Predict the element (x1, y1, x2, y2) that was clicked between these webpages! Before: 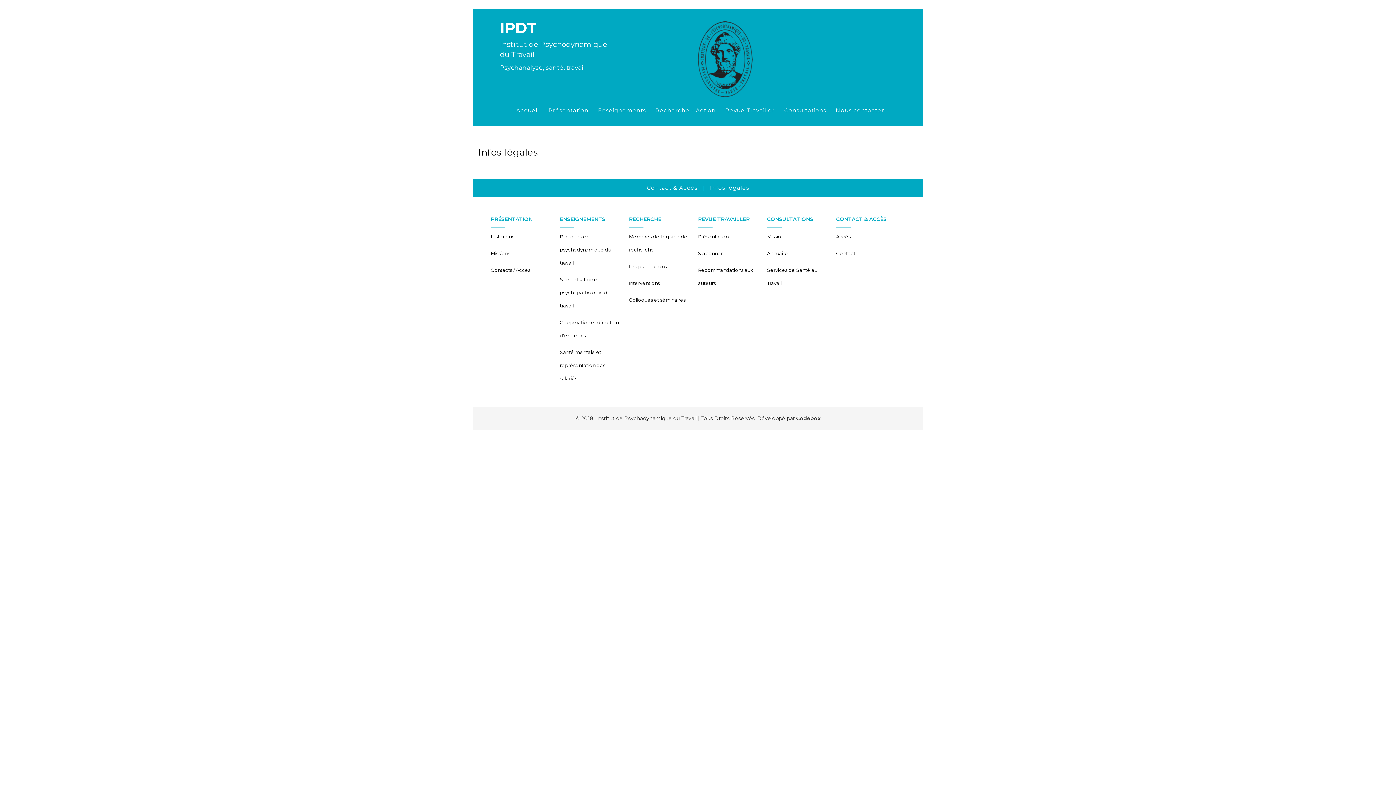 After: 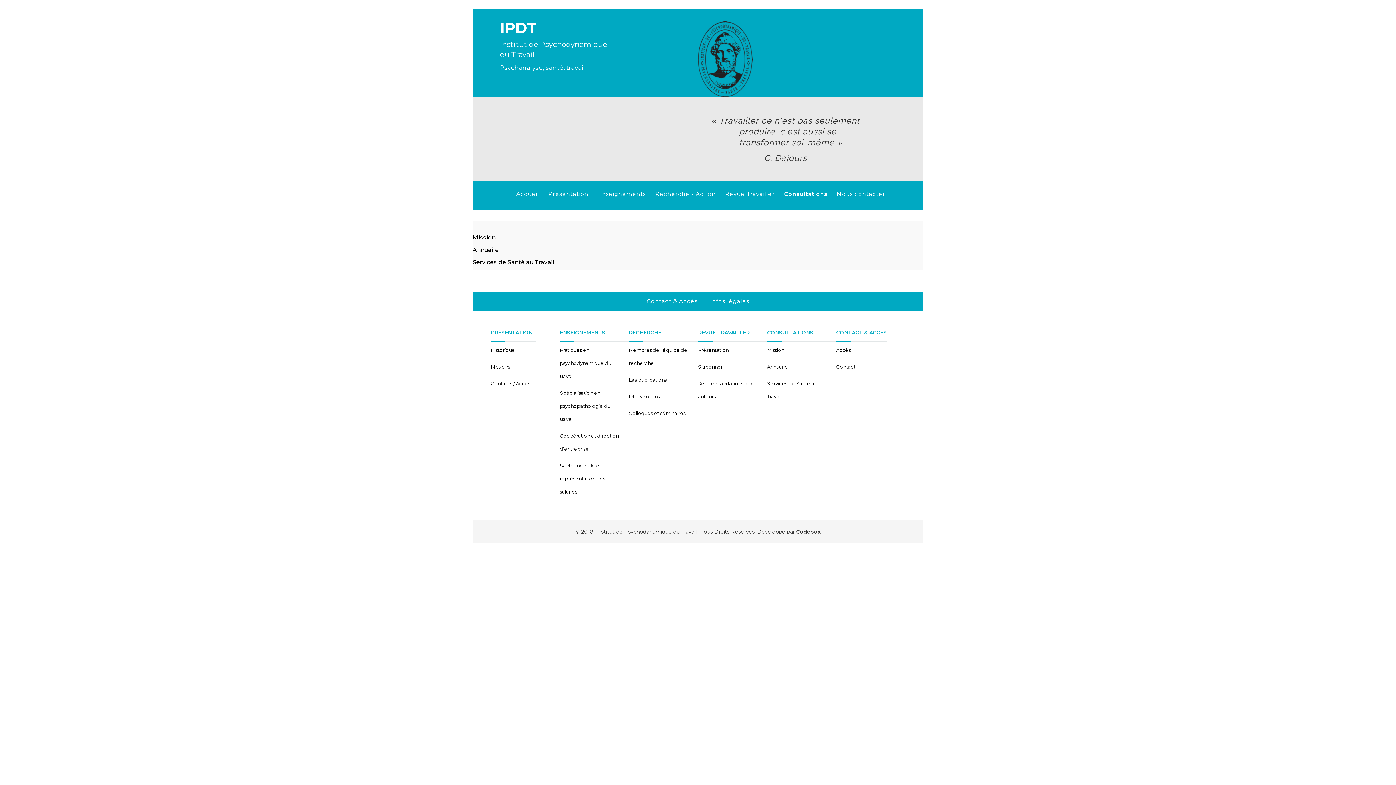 Action: bbox: (767, 263, 836, 293) label: Services de Santé au Travail